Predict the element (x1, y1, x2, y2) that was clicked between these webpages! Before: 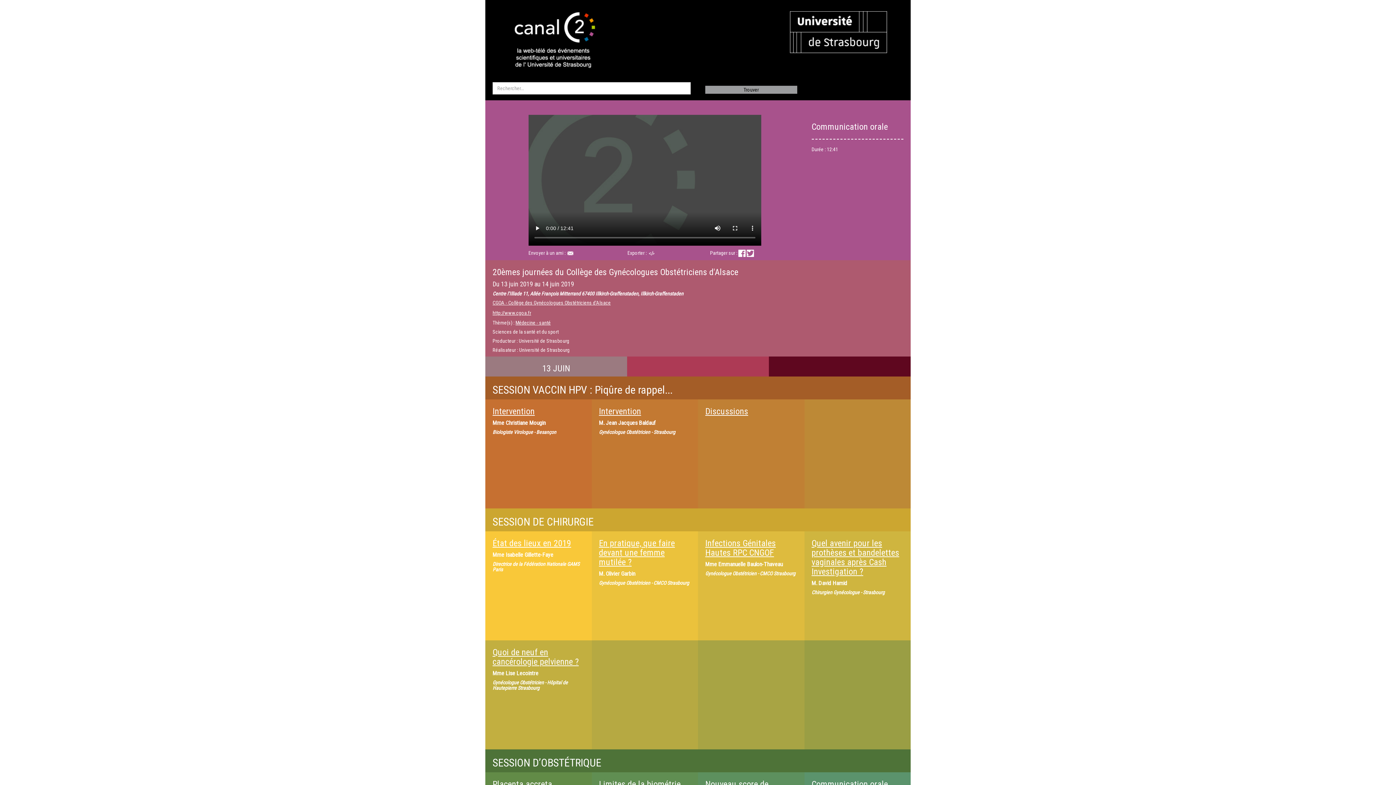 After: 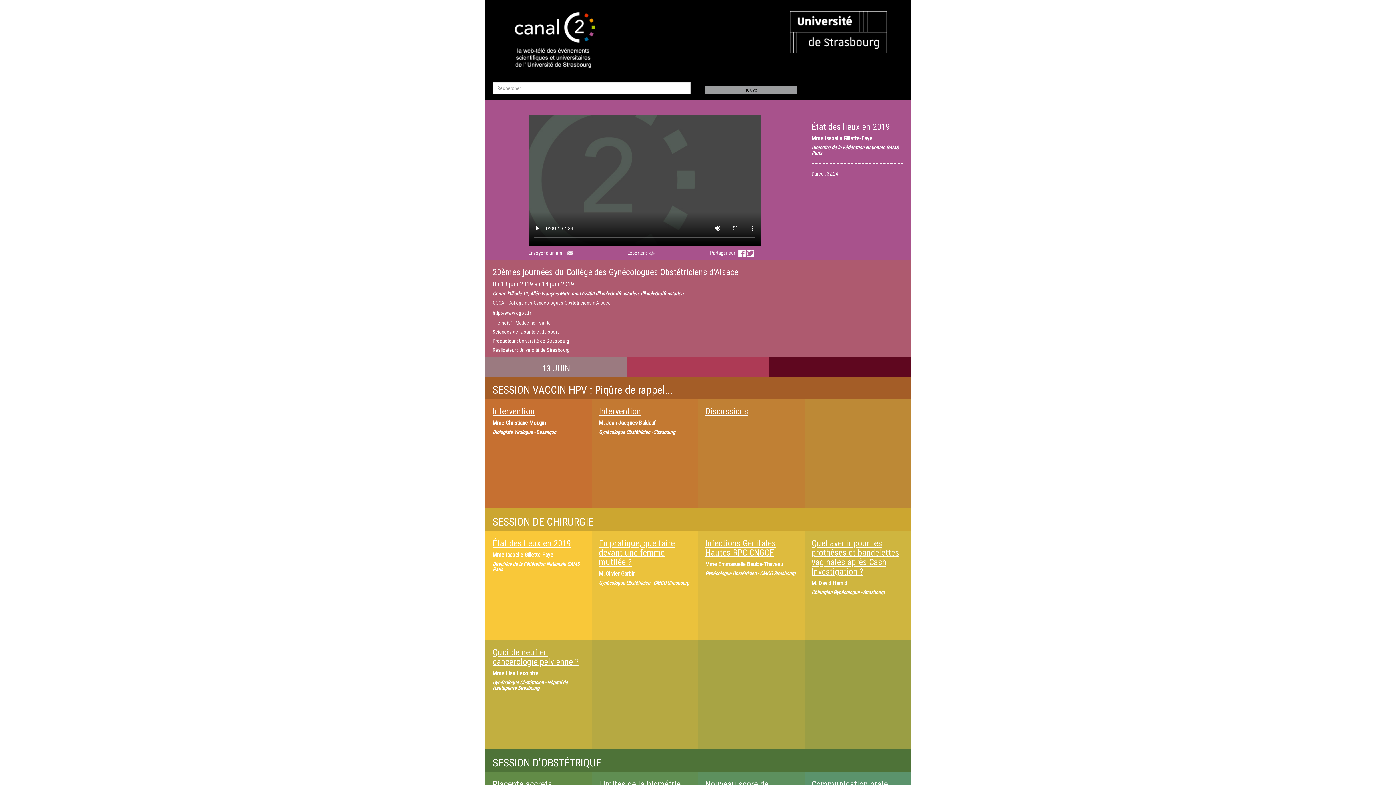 Action: bbox: (492, 538, 571, 548) label: État des lieux en 2019